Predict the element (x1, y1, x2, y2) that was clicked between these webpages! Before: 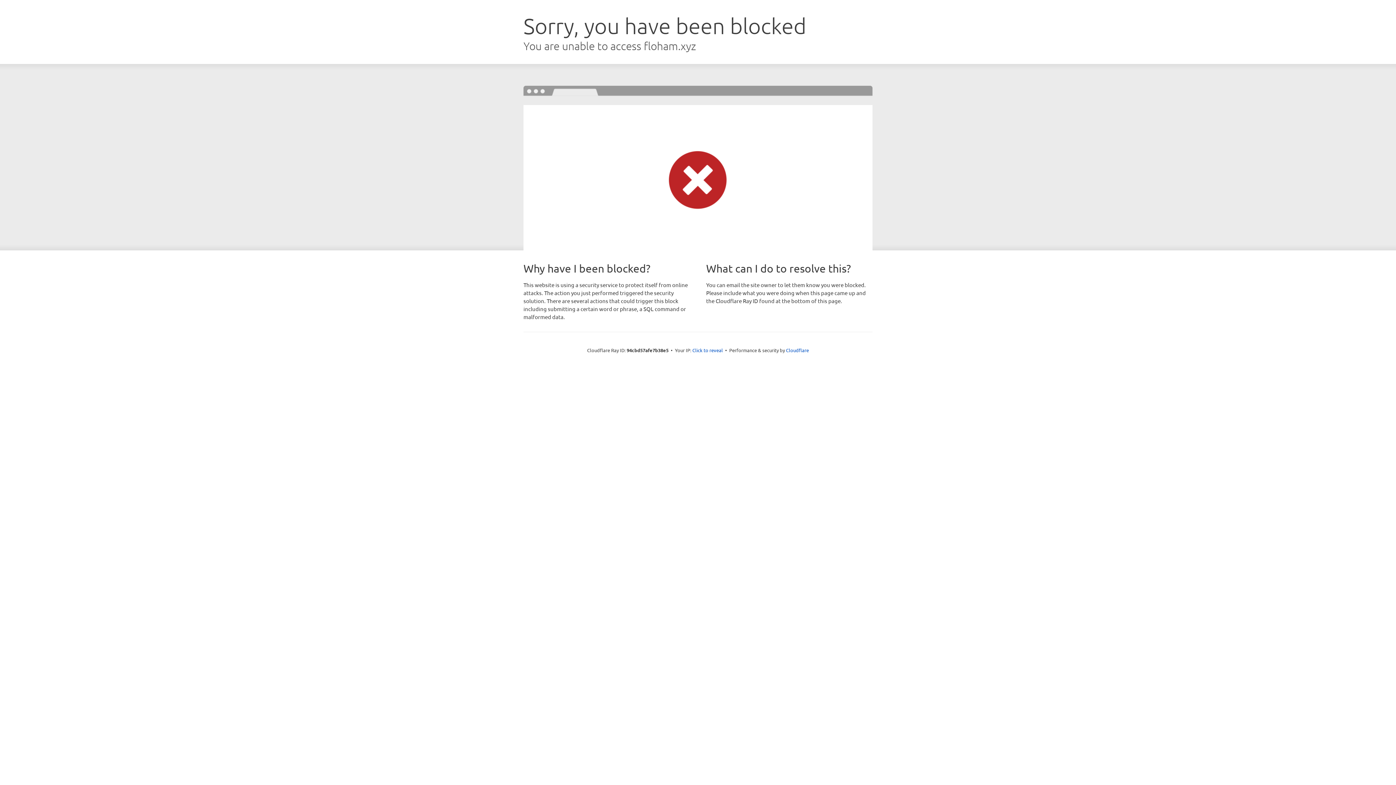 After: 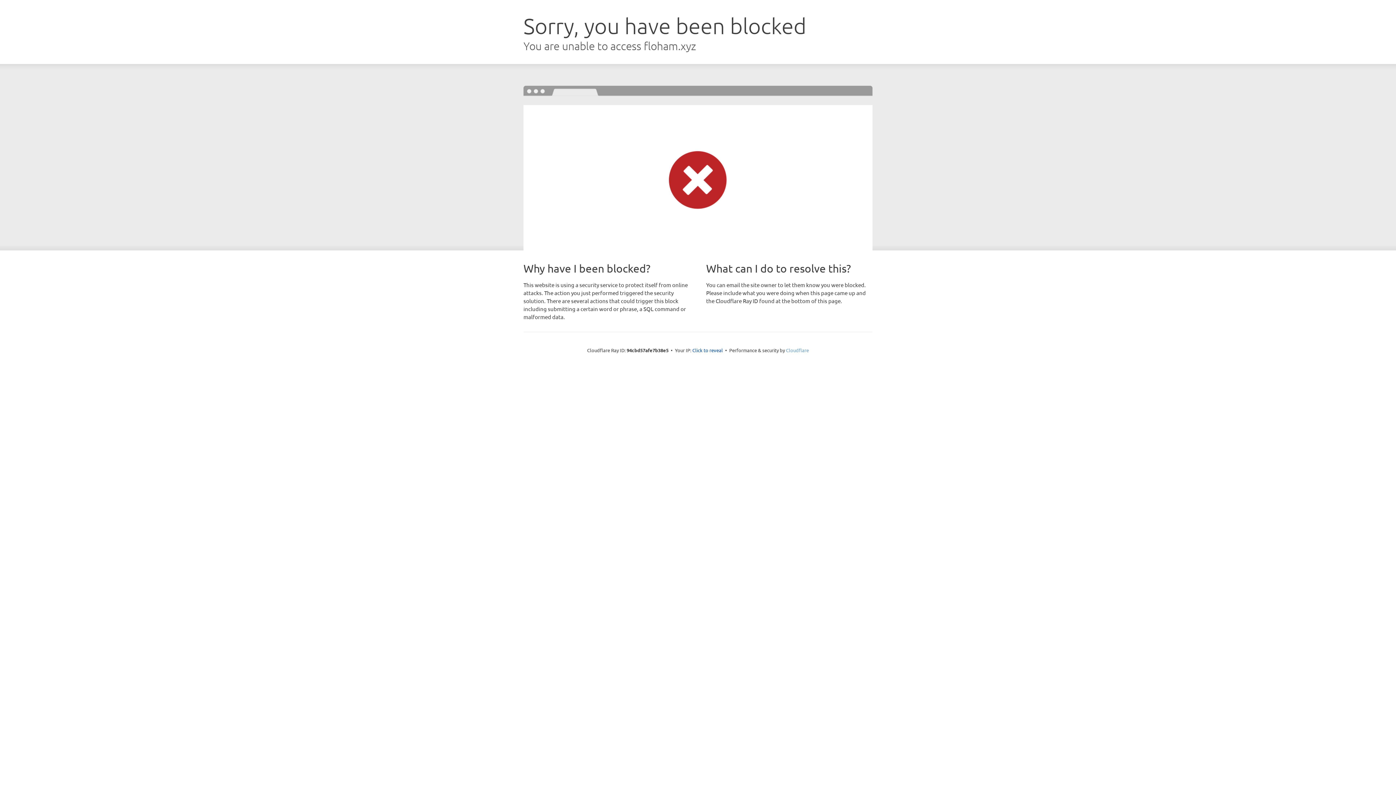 Action: bbox: (786, 347, 809, 353) label: Cloudflare